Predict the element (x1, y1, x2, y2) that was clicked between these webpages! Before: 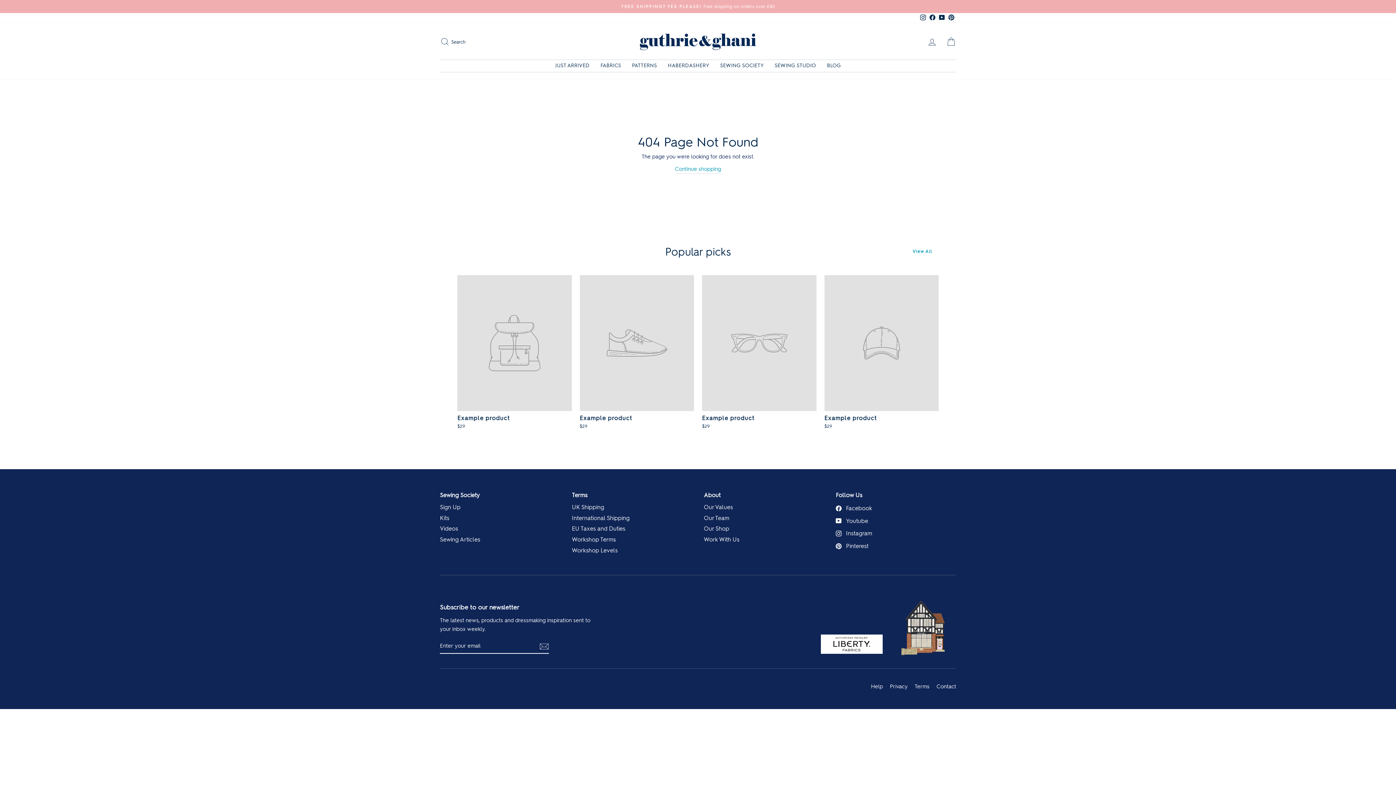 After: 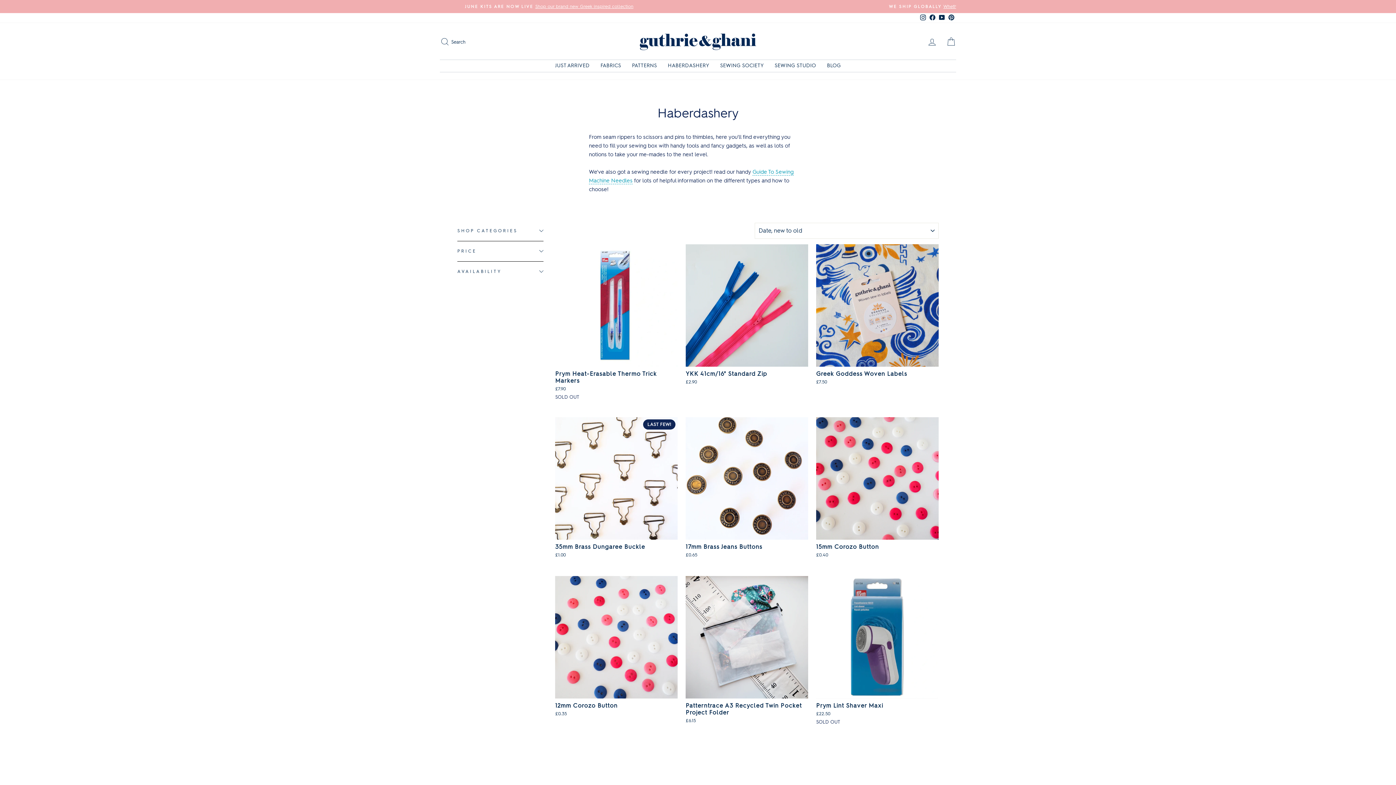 Action: label: HABERDASHERY bbox: (662, 59, 714, 71)